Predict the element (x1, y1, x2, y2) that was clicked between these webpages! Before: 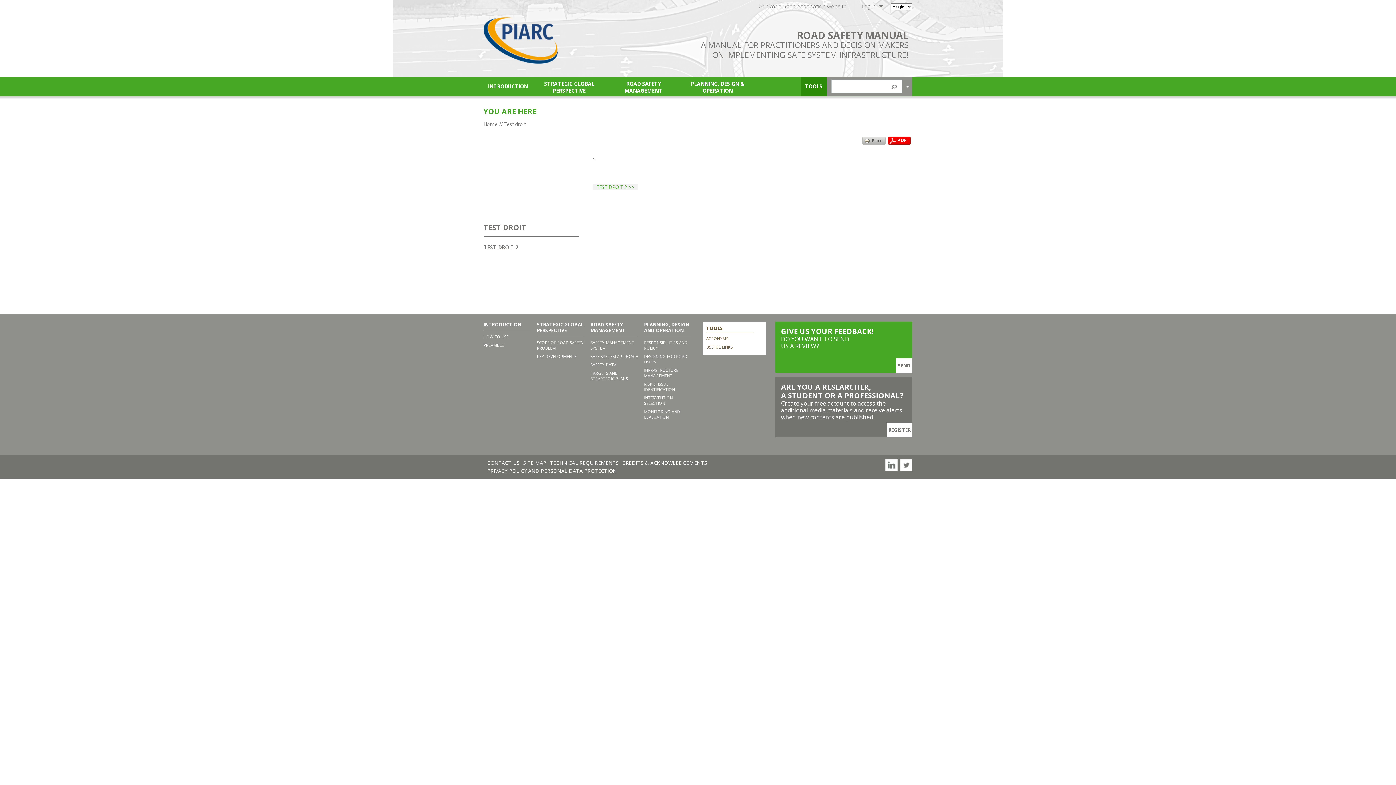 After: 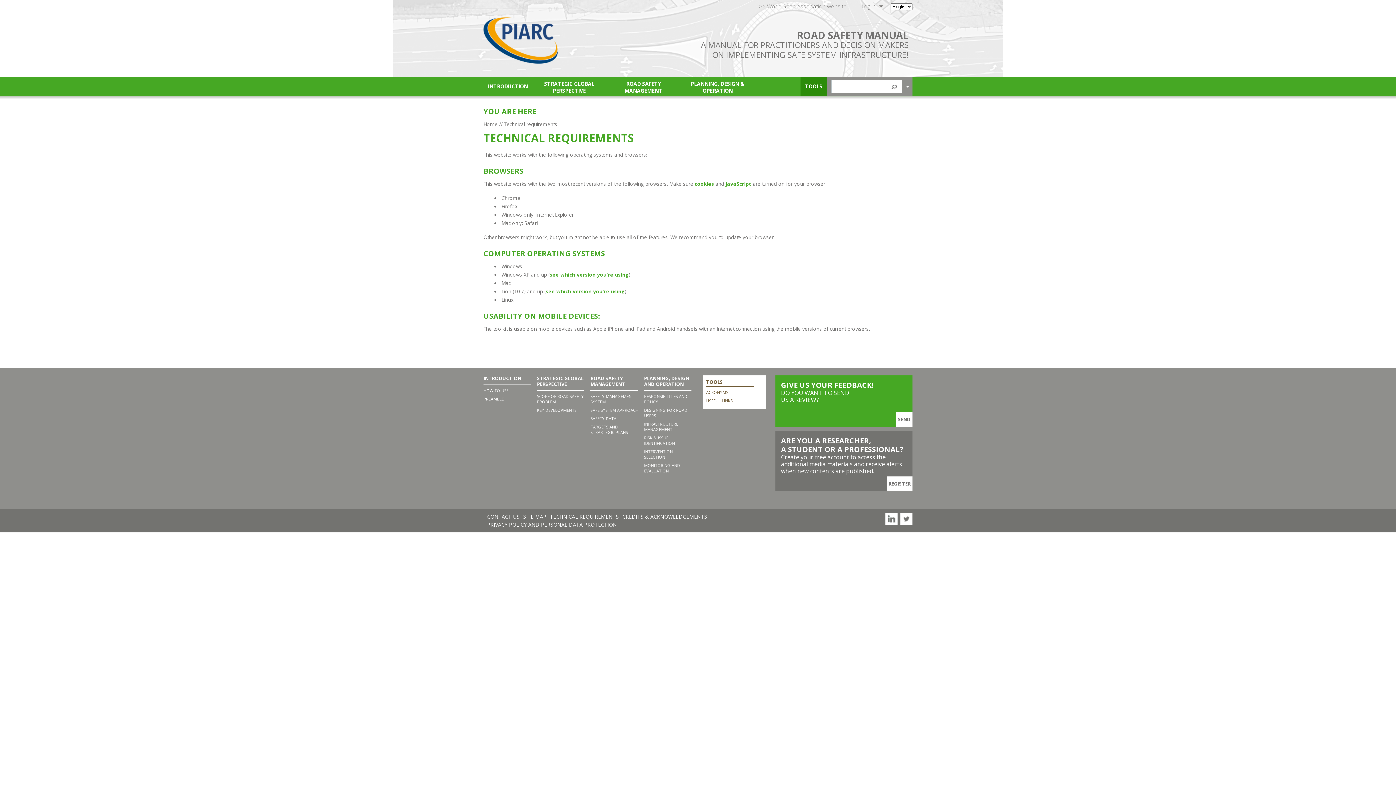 Action: label: TECHNICAL REQUIREMENTS bbox: (550, 459, 618, 466)